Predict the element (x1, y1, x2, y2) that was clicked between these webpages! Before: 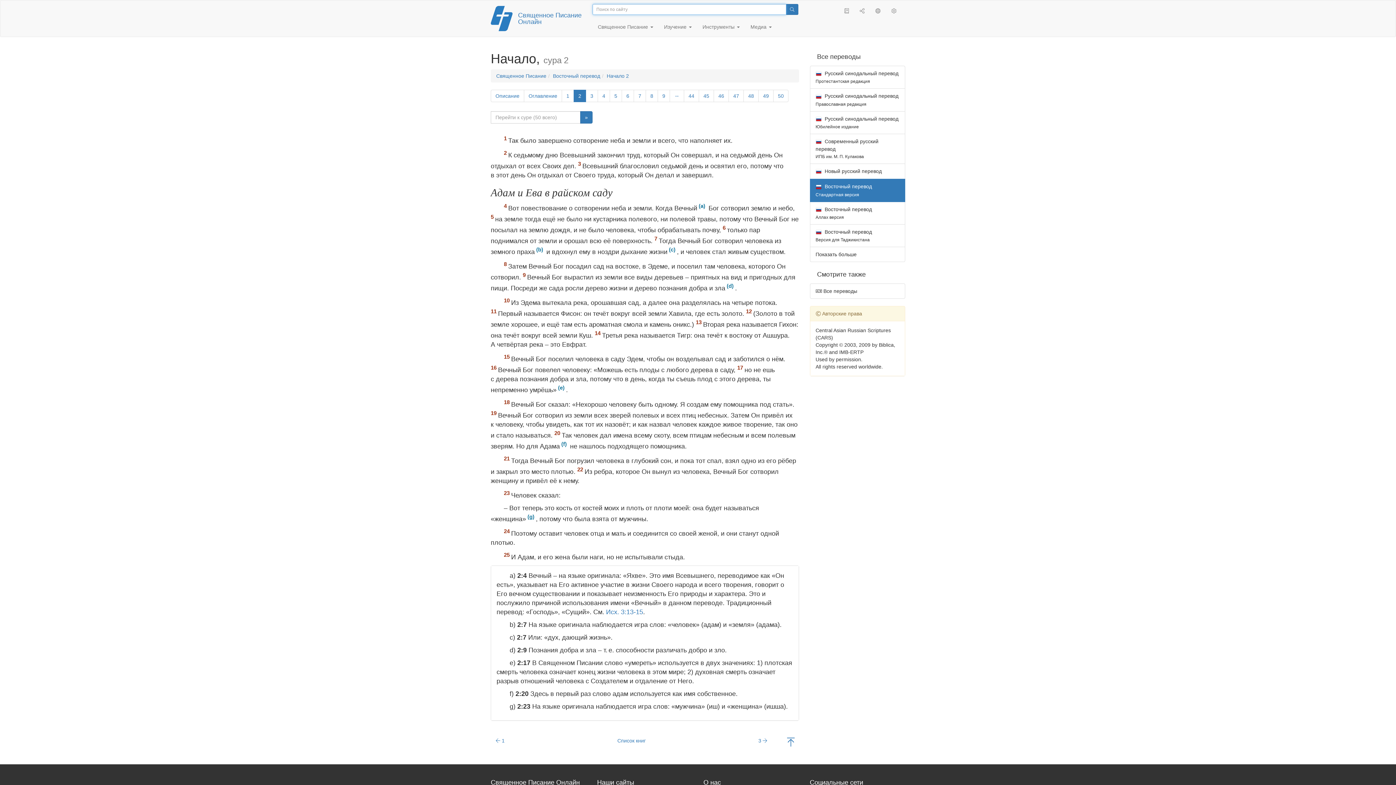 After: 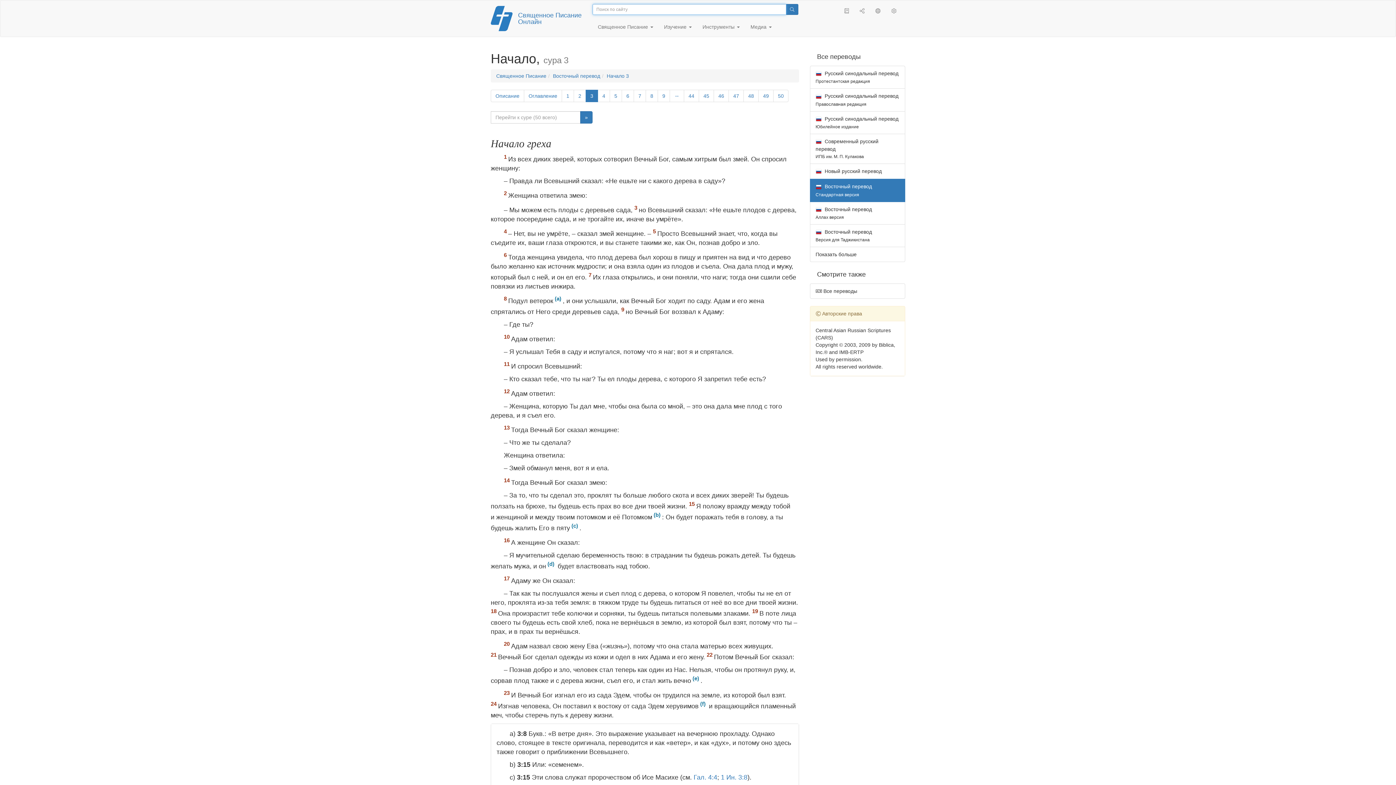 Action: label: 3  bbox: (753, 735, 772, 746)